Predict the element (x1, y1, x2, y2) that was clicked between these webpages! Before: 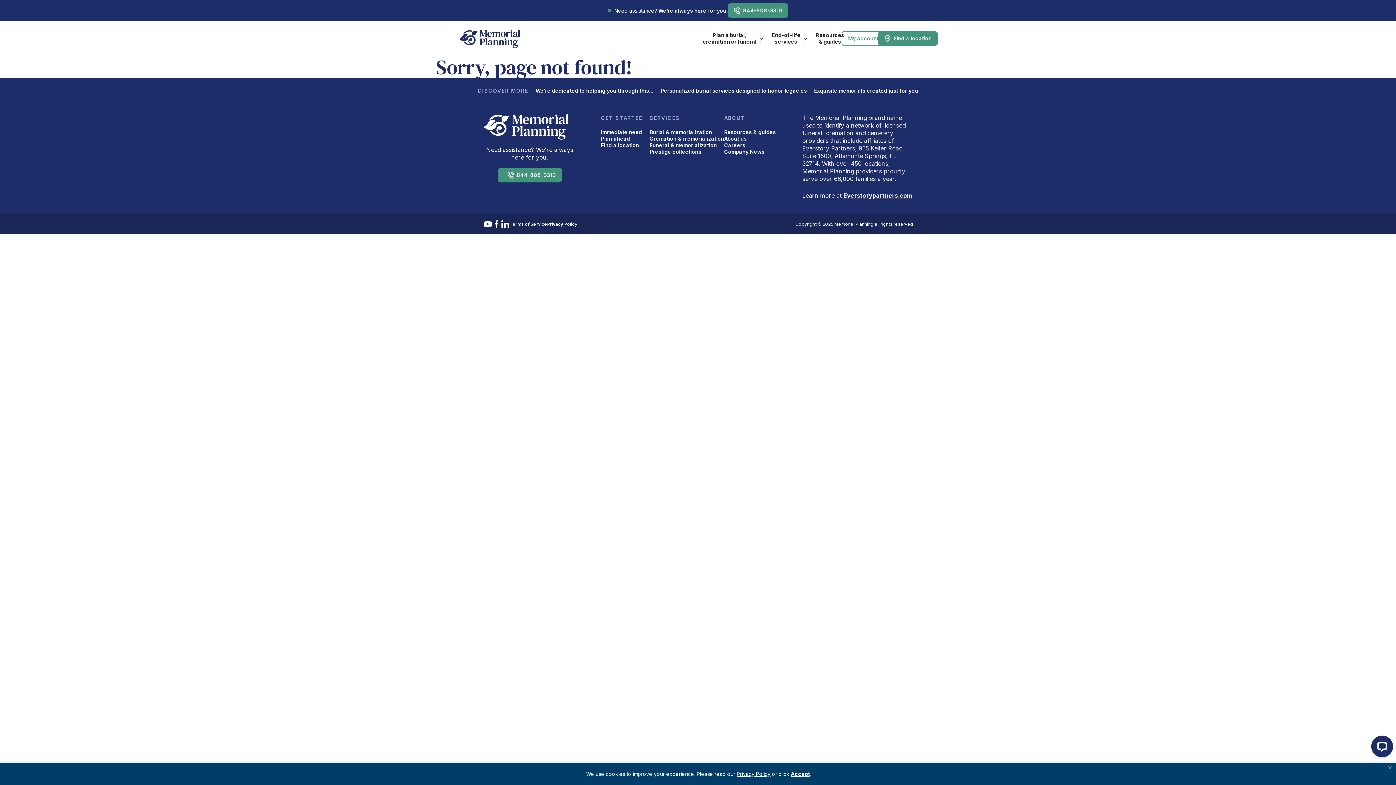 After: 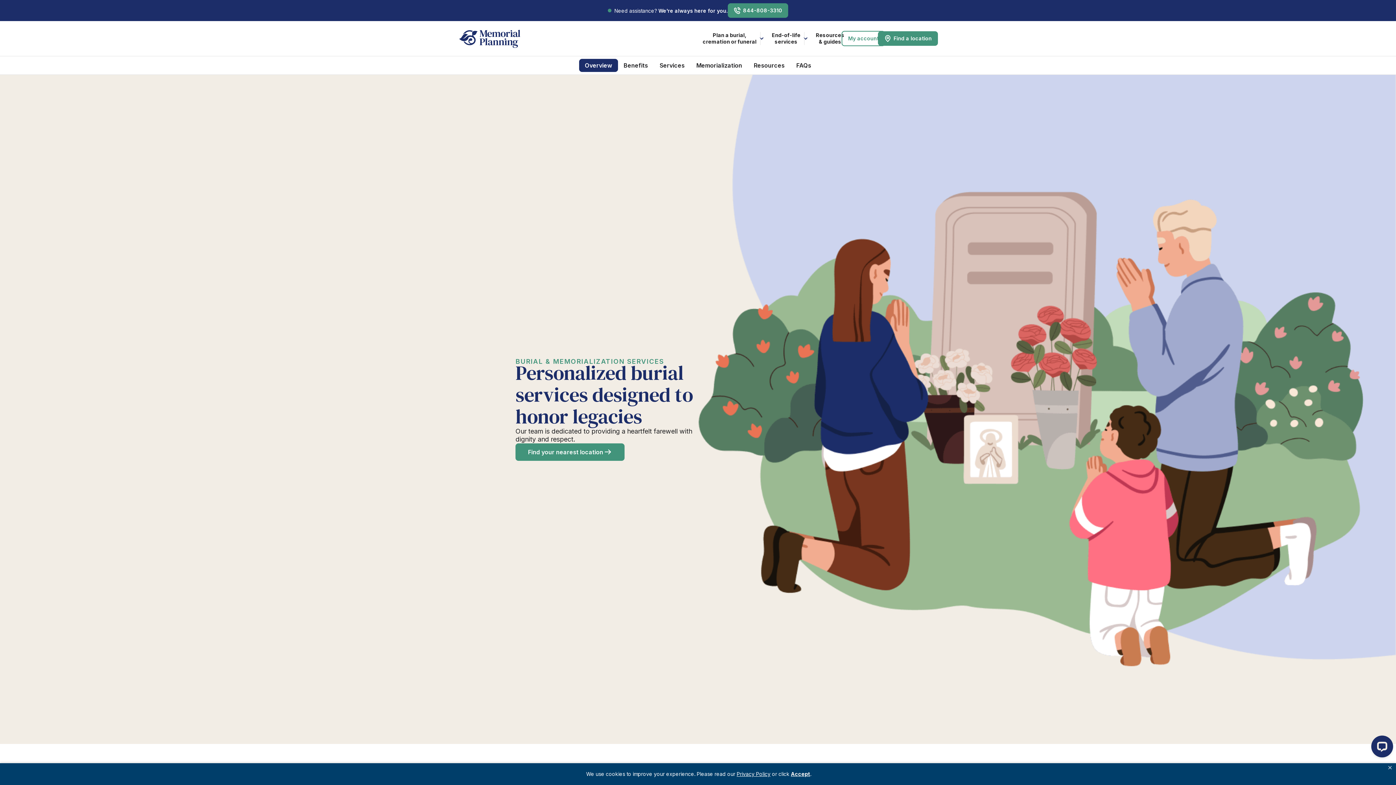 Action: label: Burial & memorialization bbox: (649, 129, 712, 135)